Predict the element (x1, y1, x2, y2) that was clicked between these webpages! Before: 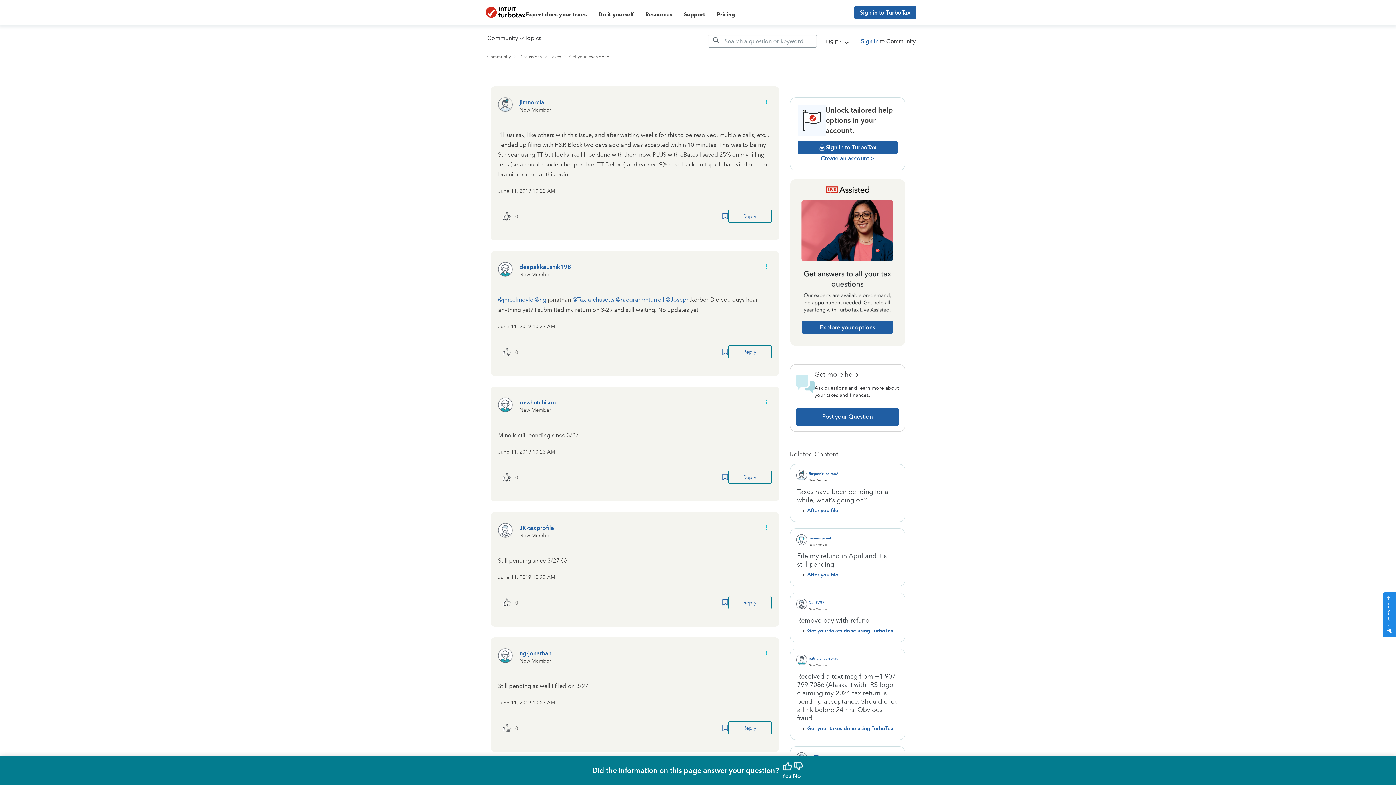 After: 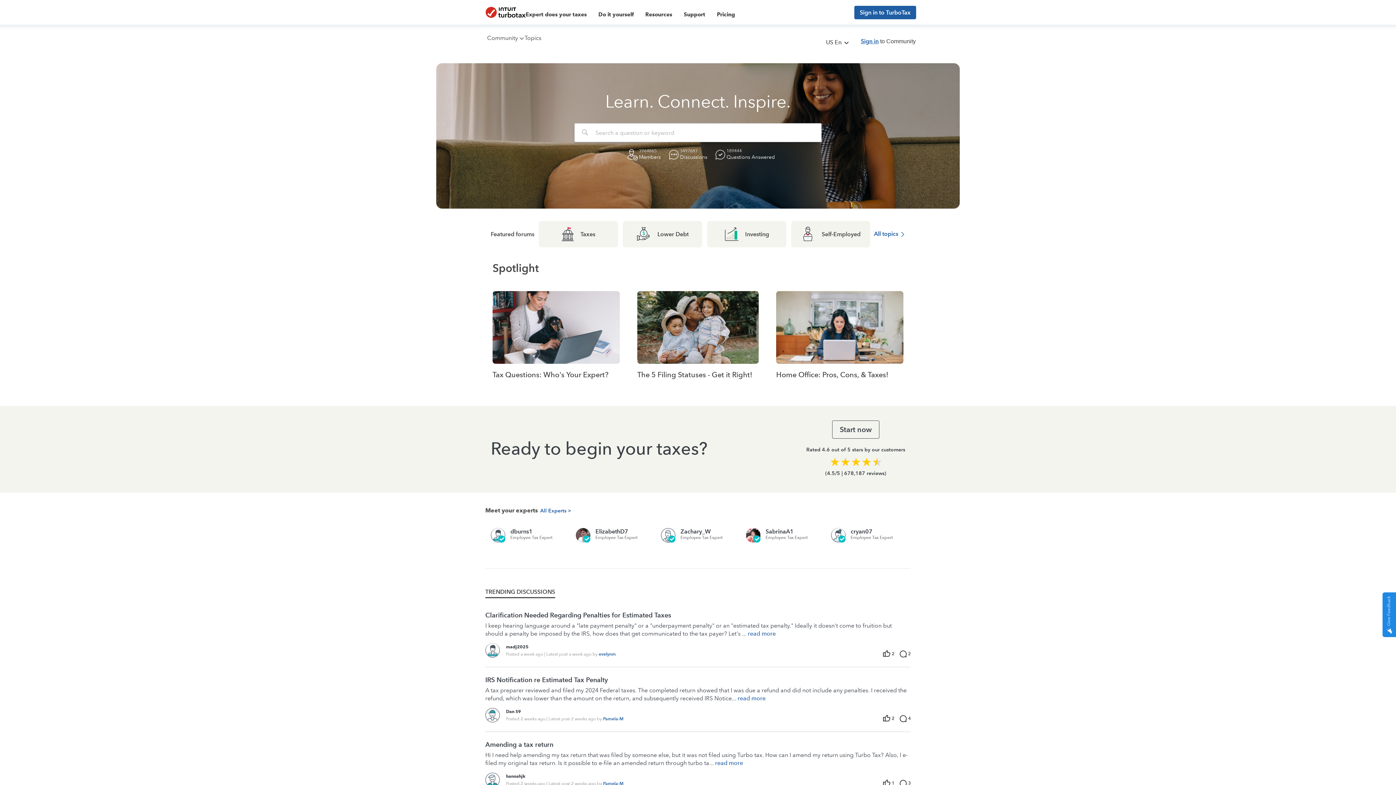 Action: bbox: (487, 54, 510, 59) label: Community